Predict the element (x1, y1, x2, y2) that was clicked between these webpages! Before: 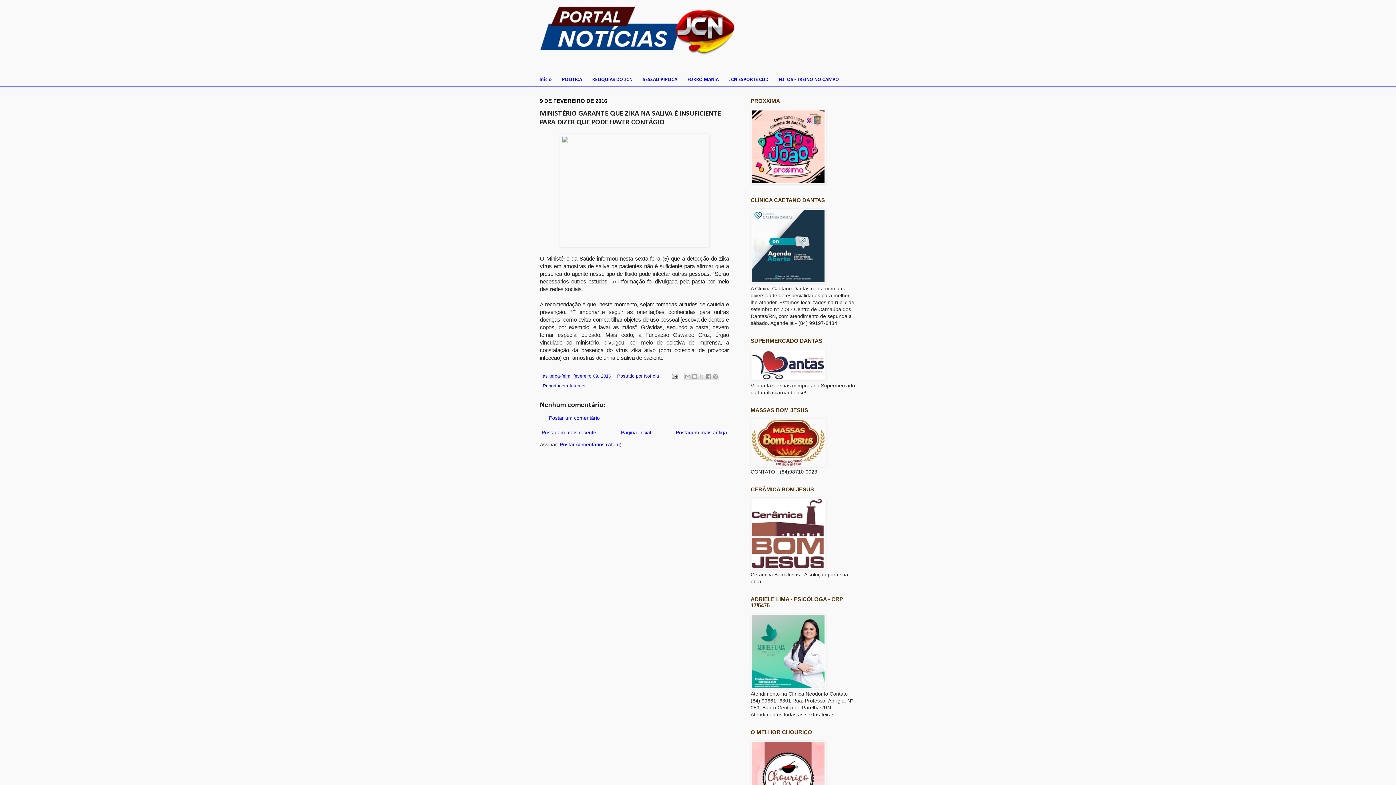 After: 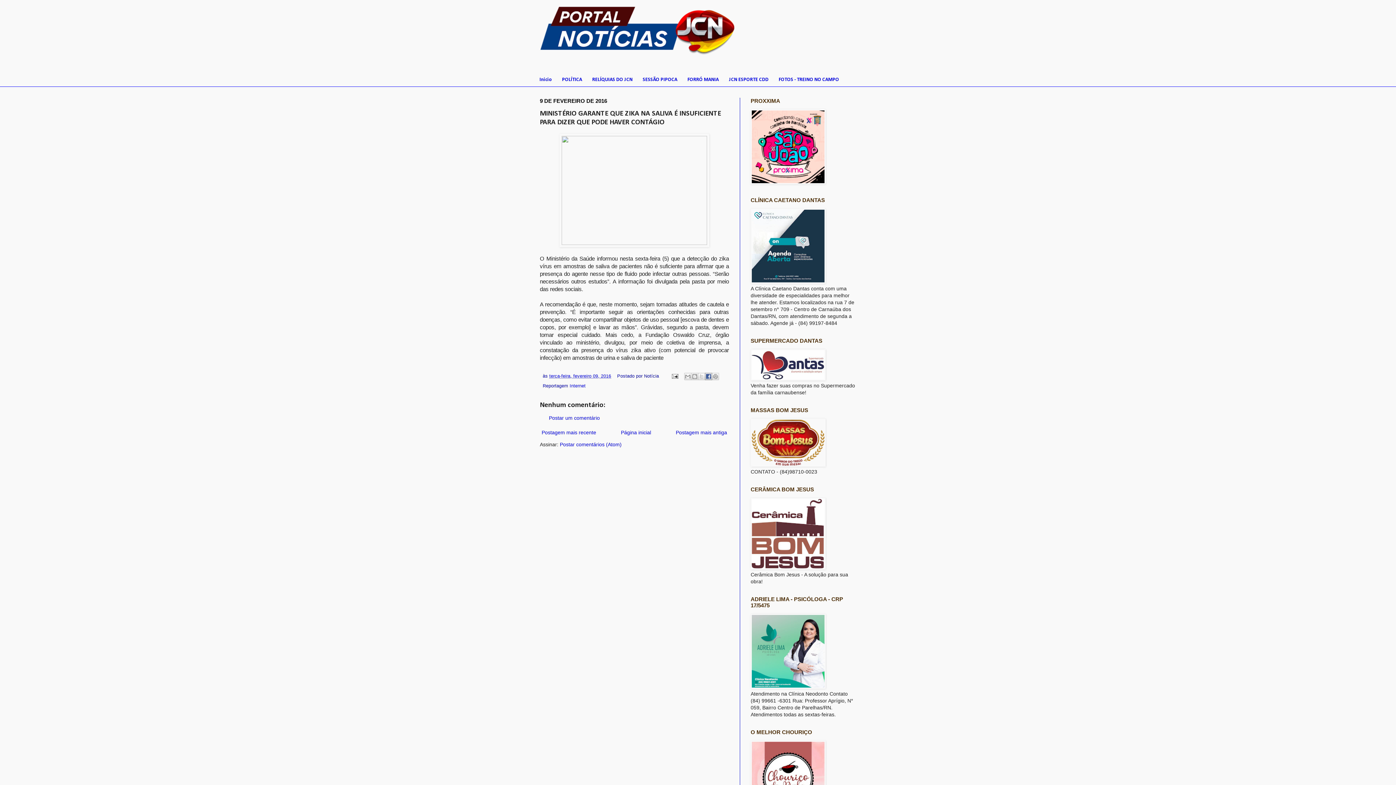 Action: label: Compartilhar no Facebook bbox: (704, 373, 712, 380)